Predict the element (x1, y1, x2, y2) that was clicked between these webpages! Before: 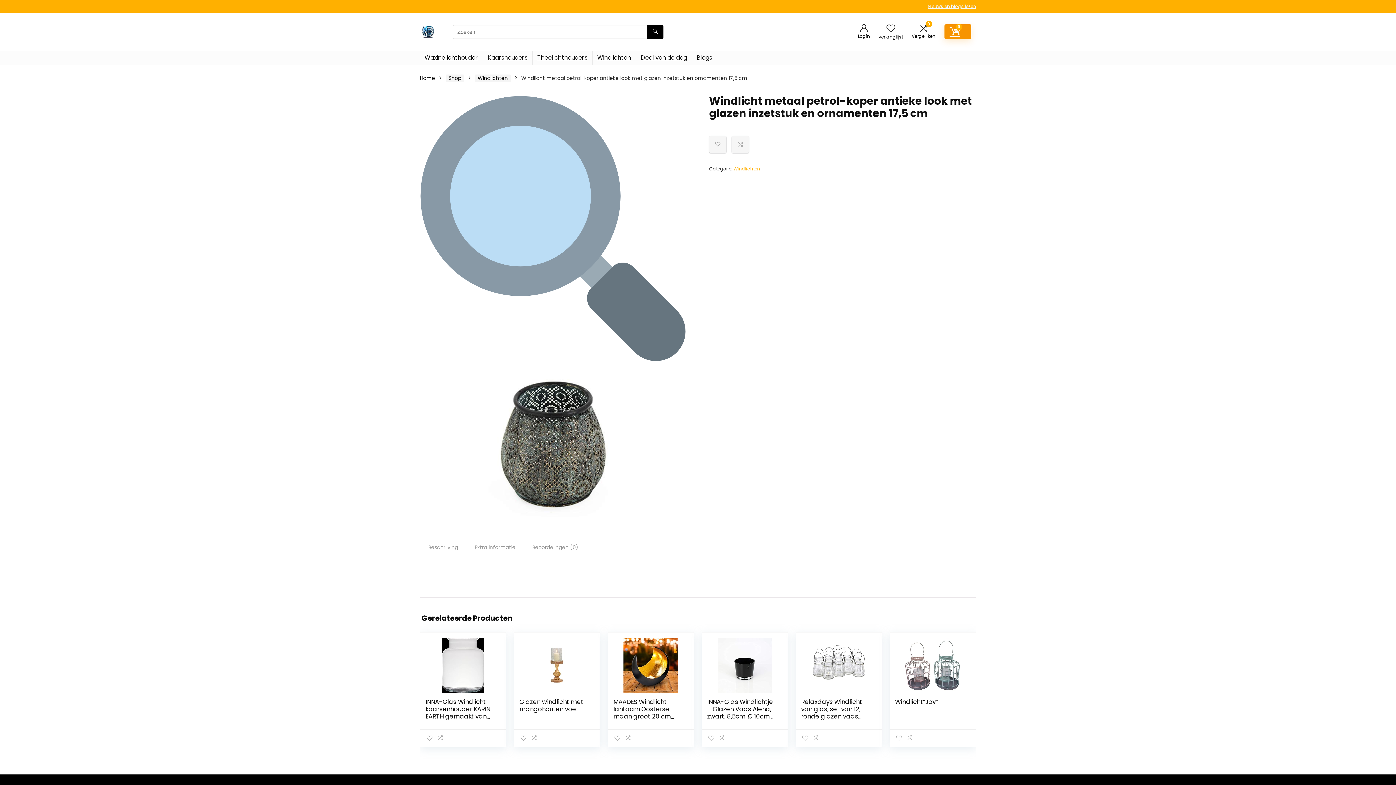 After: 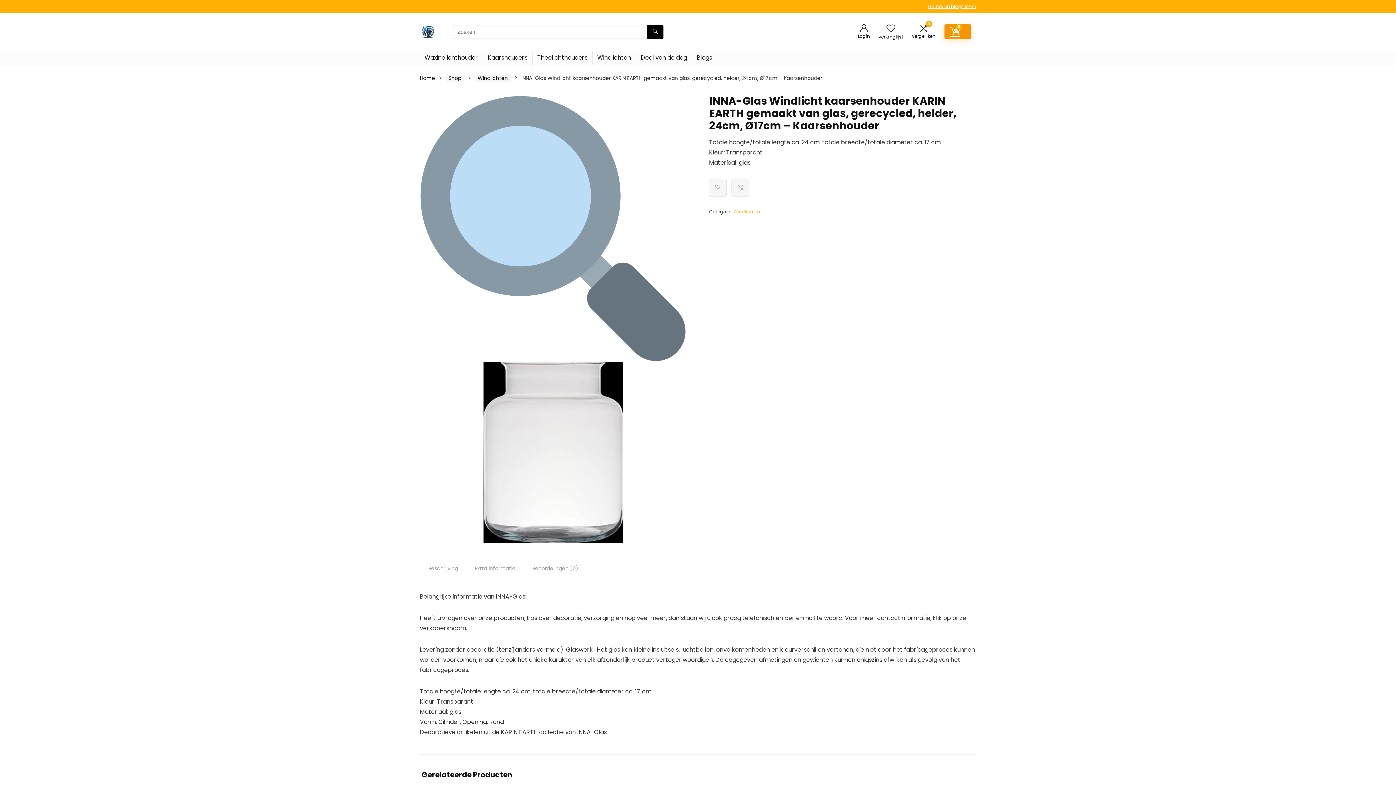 Action: bbox: (425, 638, 500, 693)